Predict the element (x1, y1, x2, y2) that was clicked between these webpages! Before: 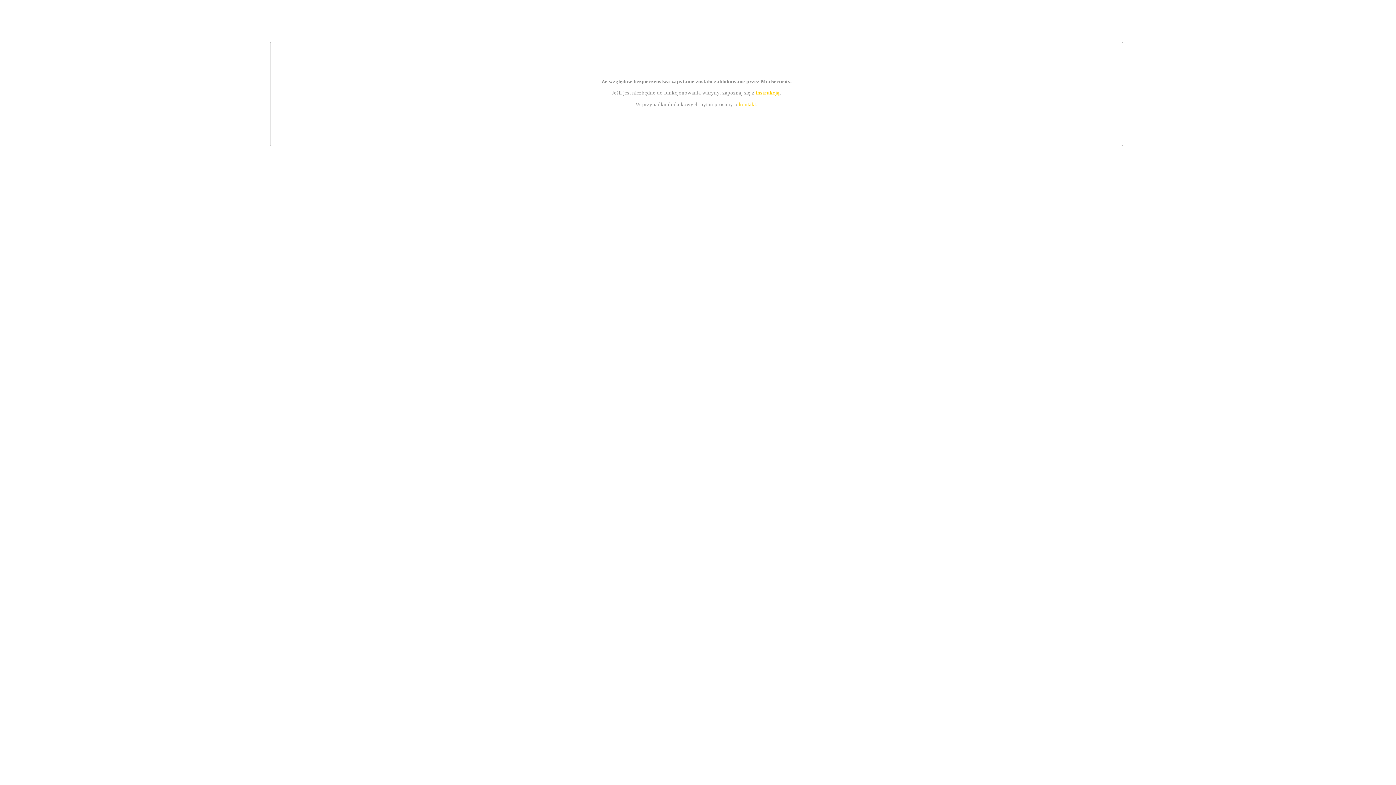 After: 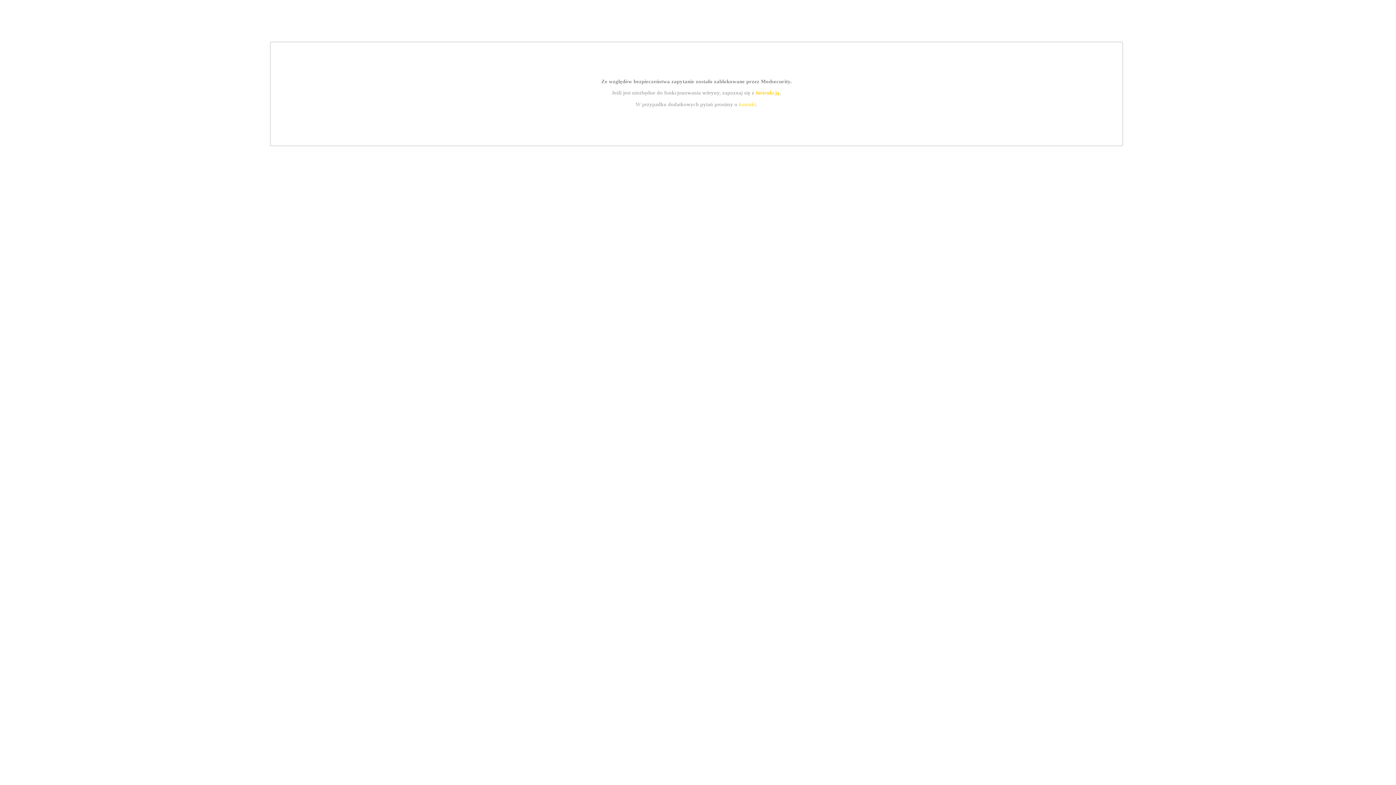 Action: bbox: (739, 101, 756, 107) label: kontakt